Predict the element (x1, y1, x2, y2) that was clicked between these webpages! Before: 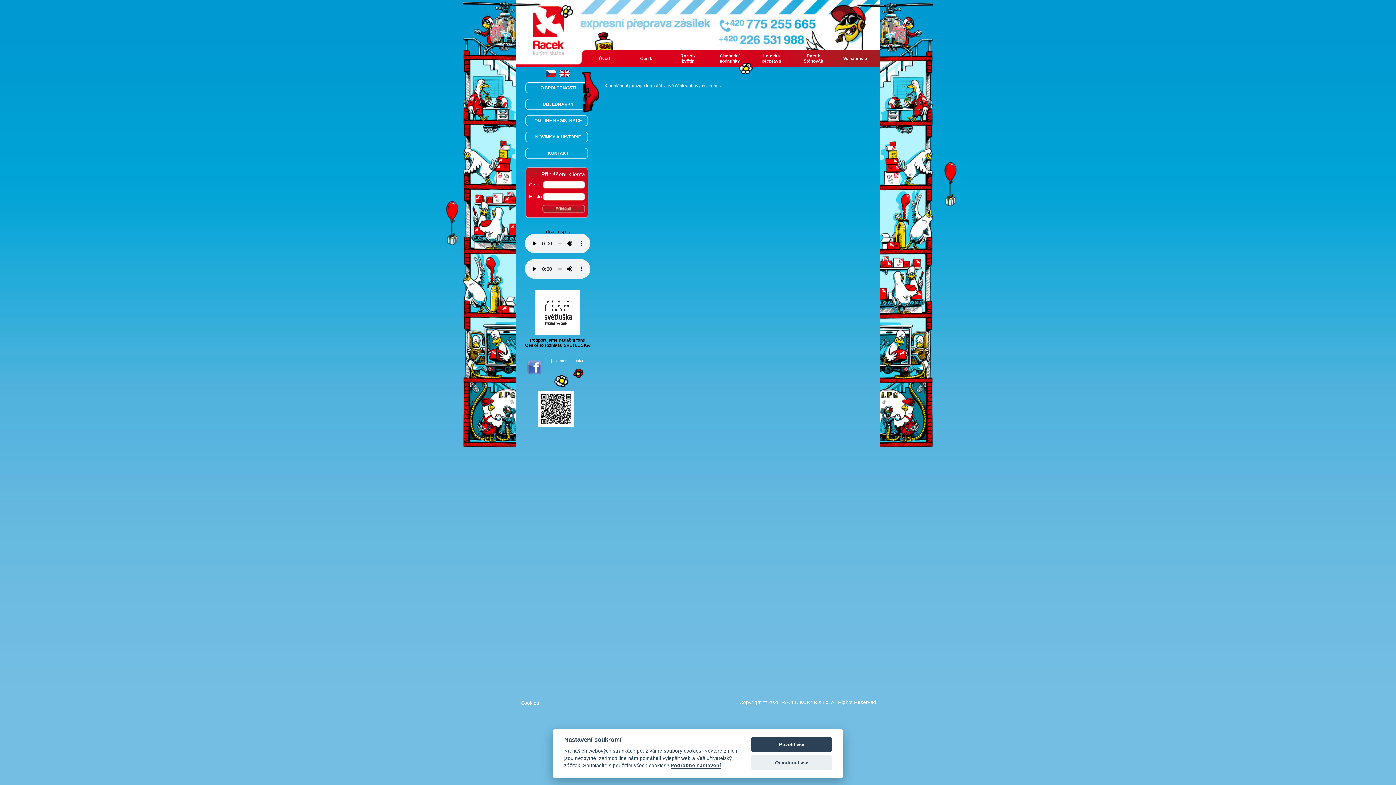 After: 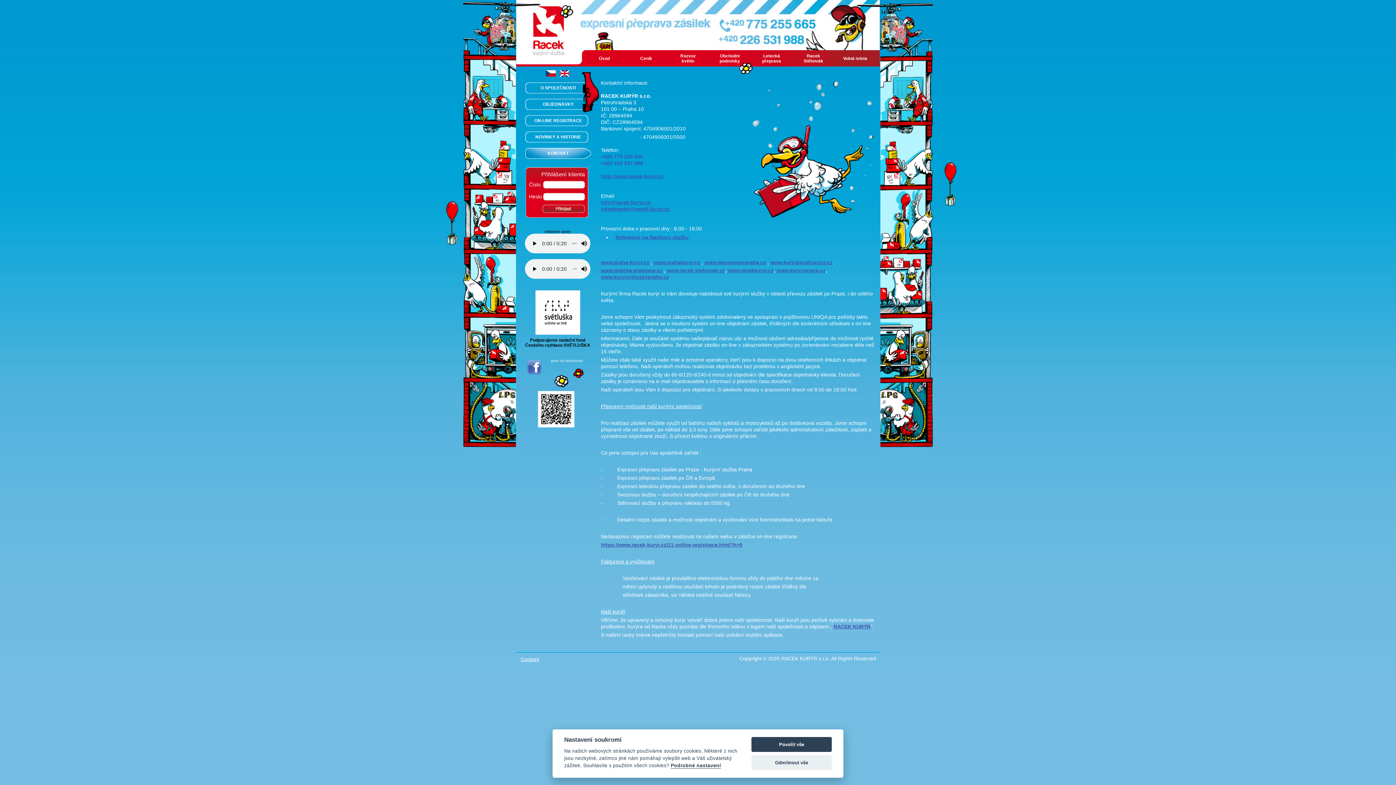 Action: label: KONTAKT bbox: (525, 148, 591, 158)